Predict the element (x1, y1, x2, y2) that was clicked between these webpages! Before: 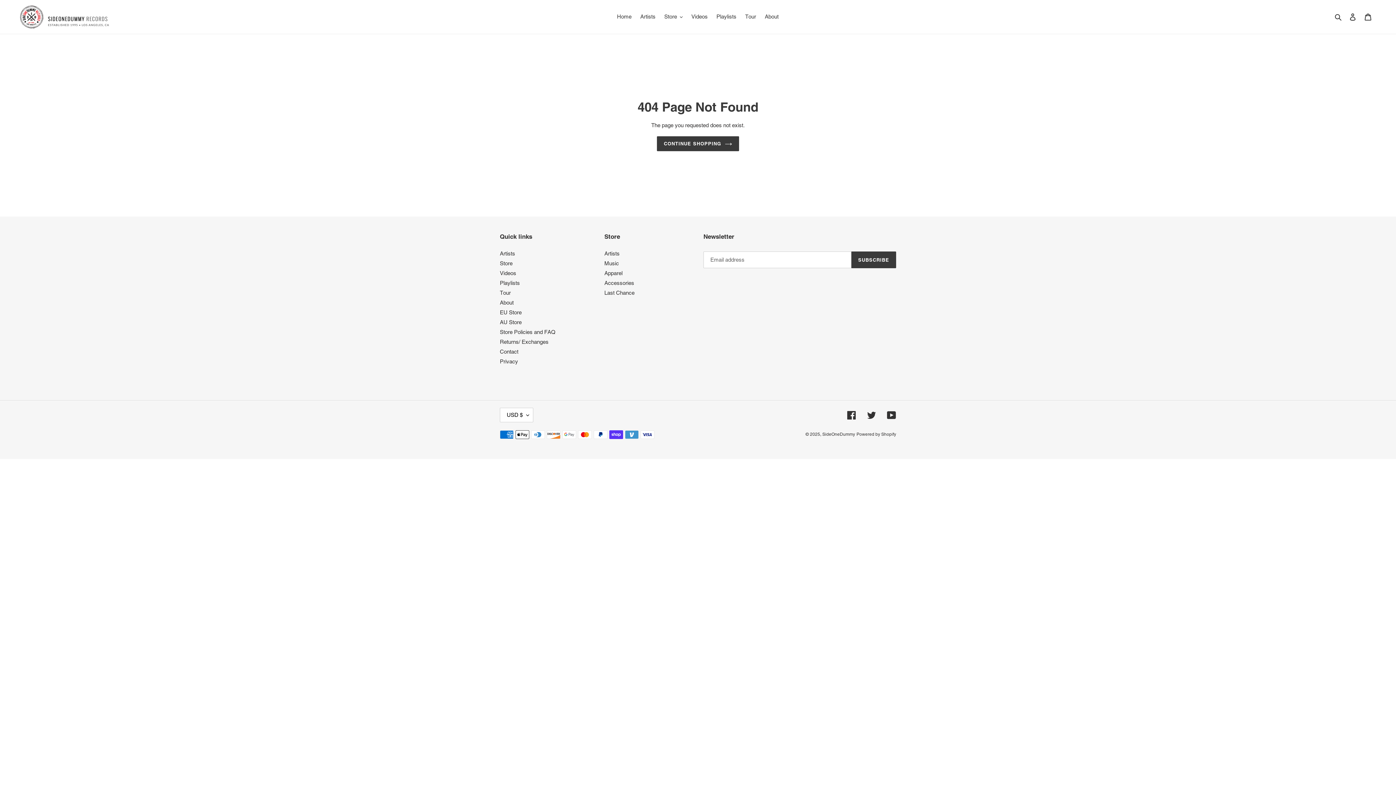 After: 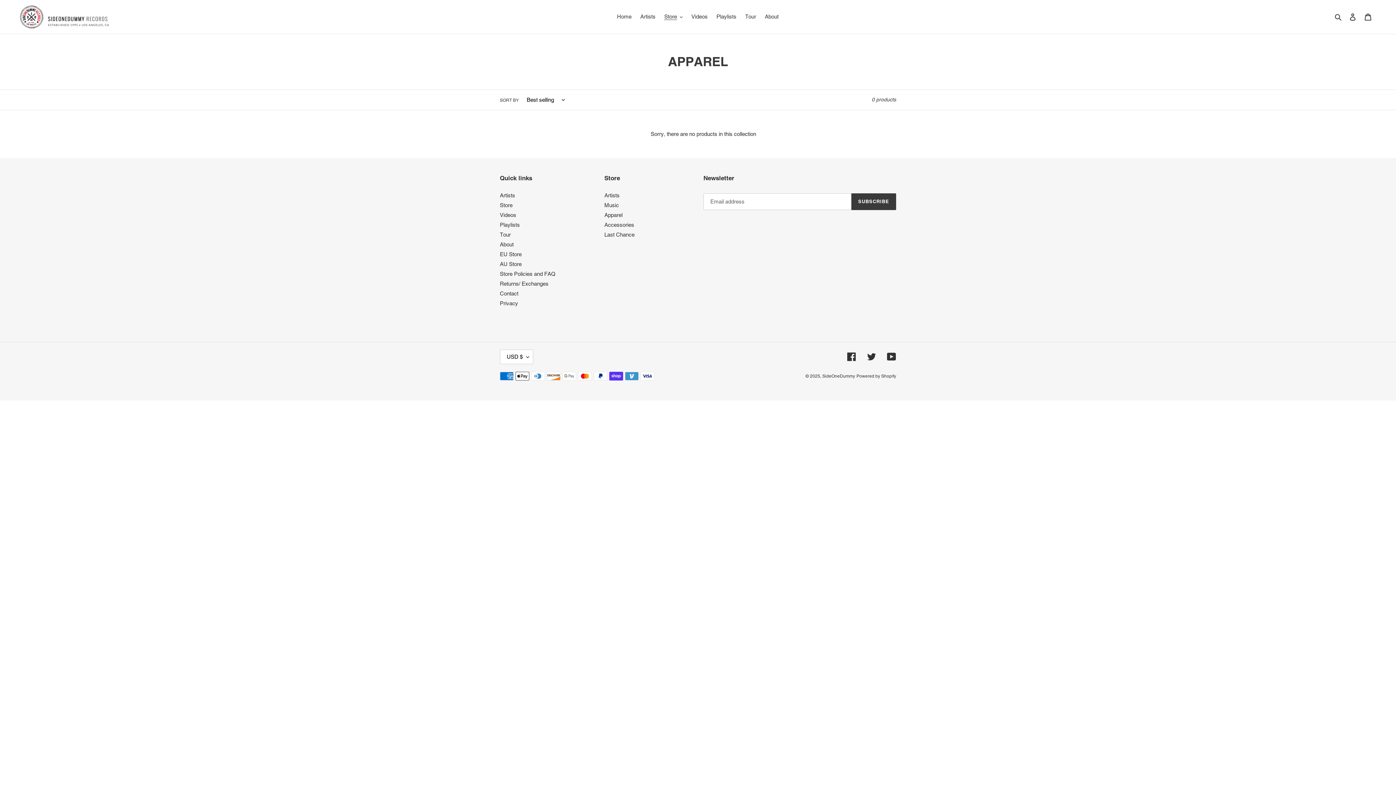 Action: label: Apparel bbox: (604, 270, 622, 276)